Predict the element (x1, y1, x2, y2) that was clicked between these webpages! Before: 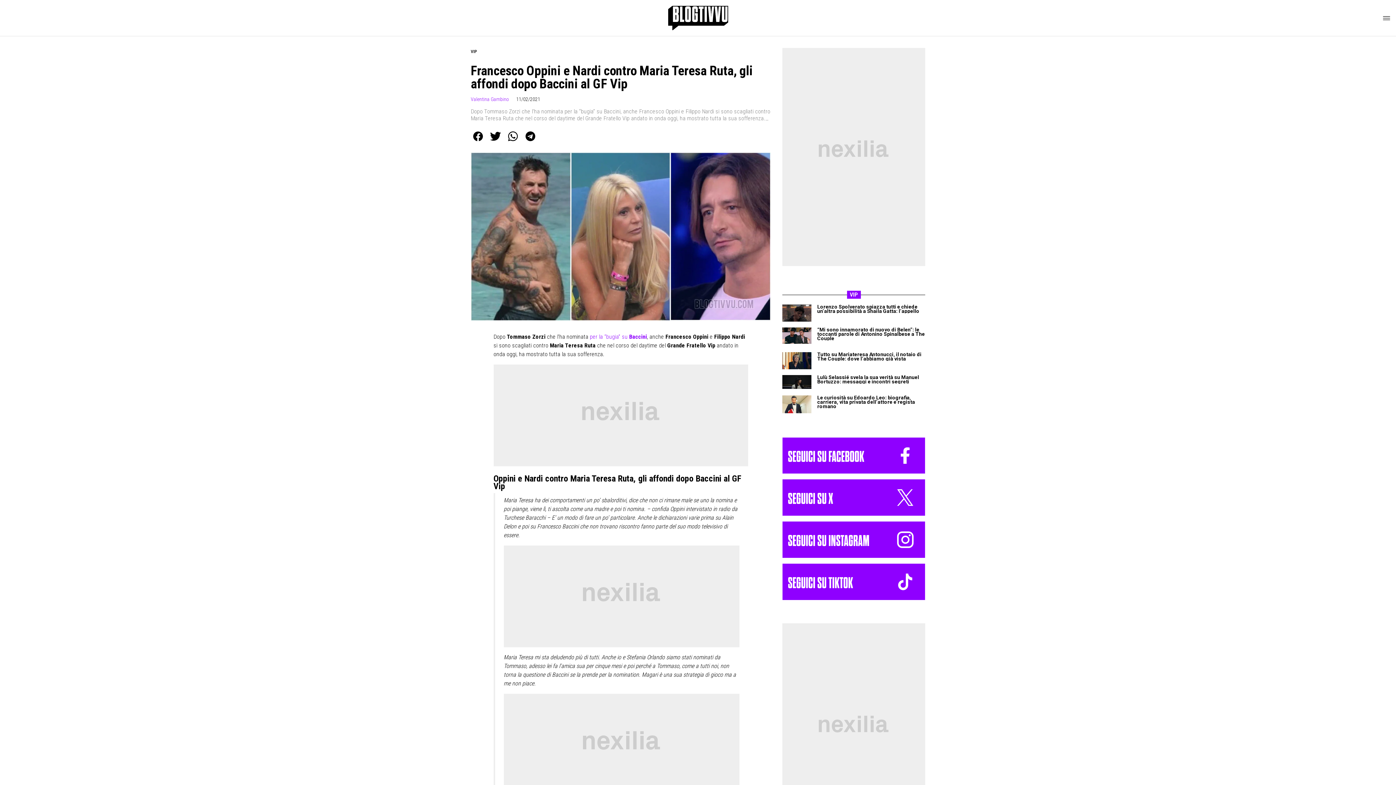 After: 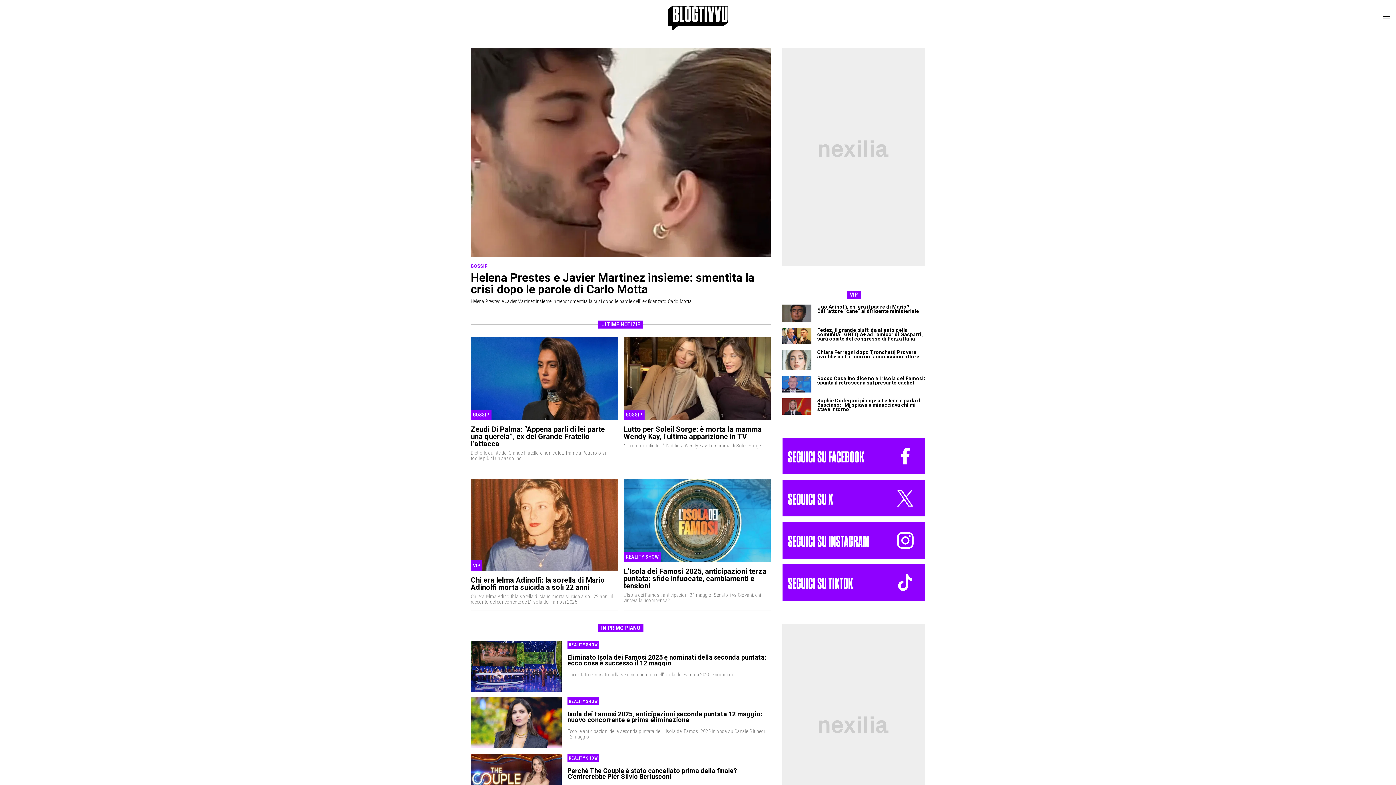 Action: bbox: (0, 0, 1396, 36)